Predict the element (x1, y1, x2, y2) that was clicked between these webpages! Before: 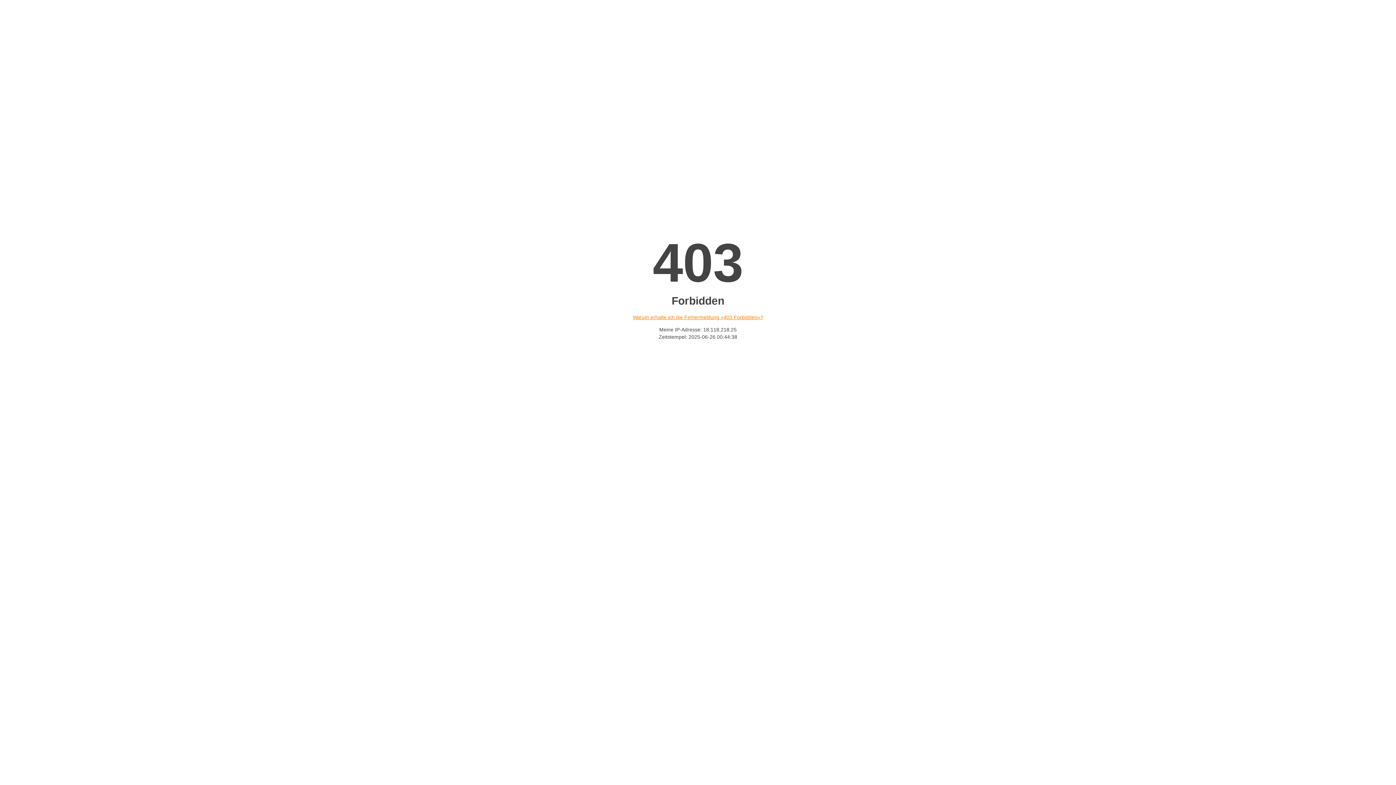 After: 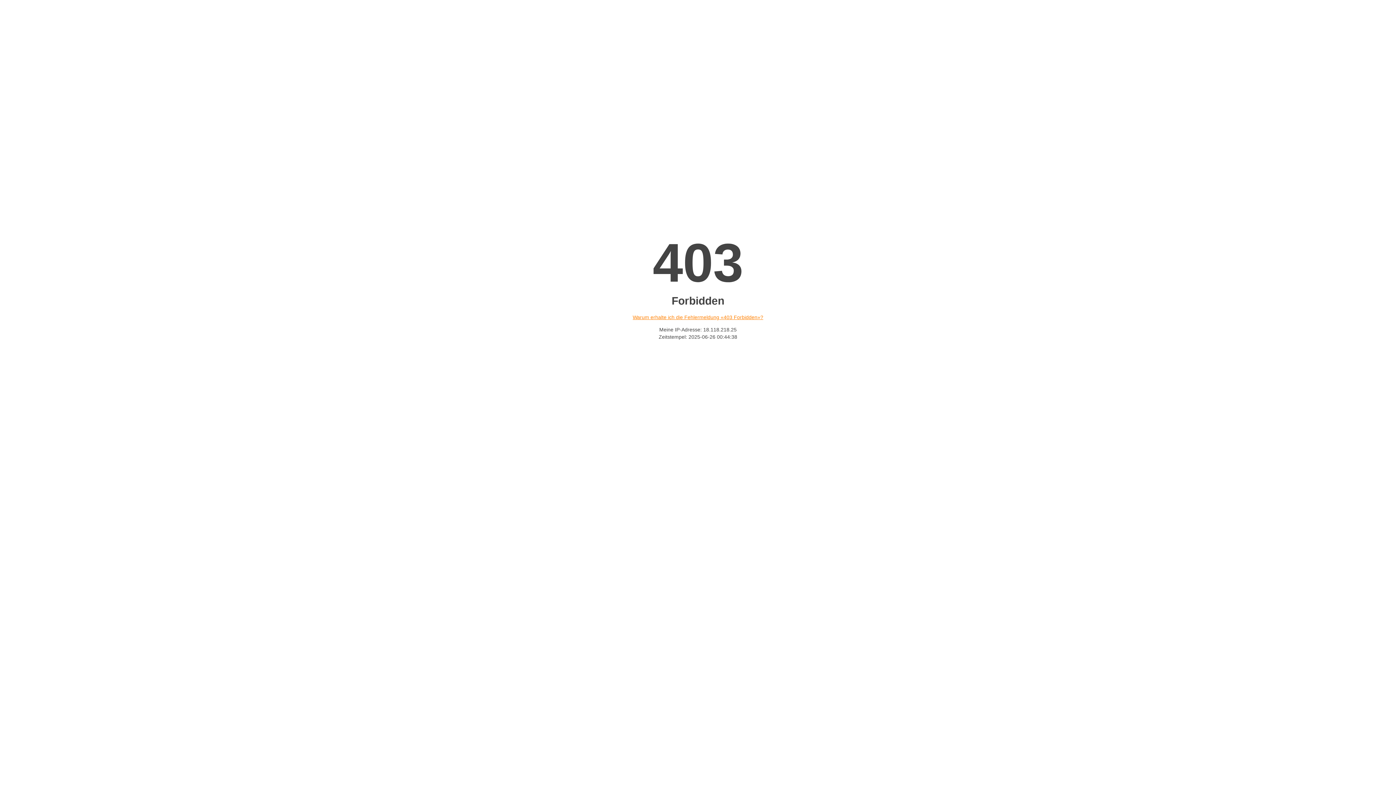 Action: bbox: (632, 314, 763, 320) label: Warum erhalte ich die Fehlermeldung «403 Forbidden»?